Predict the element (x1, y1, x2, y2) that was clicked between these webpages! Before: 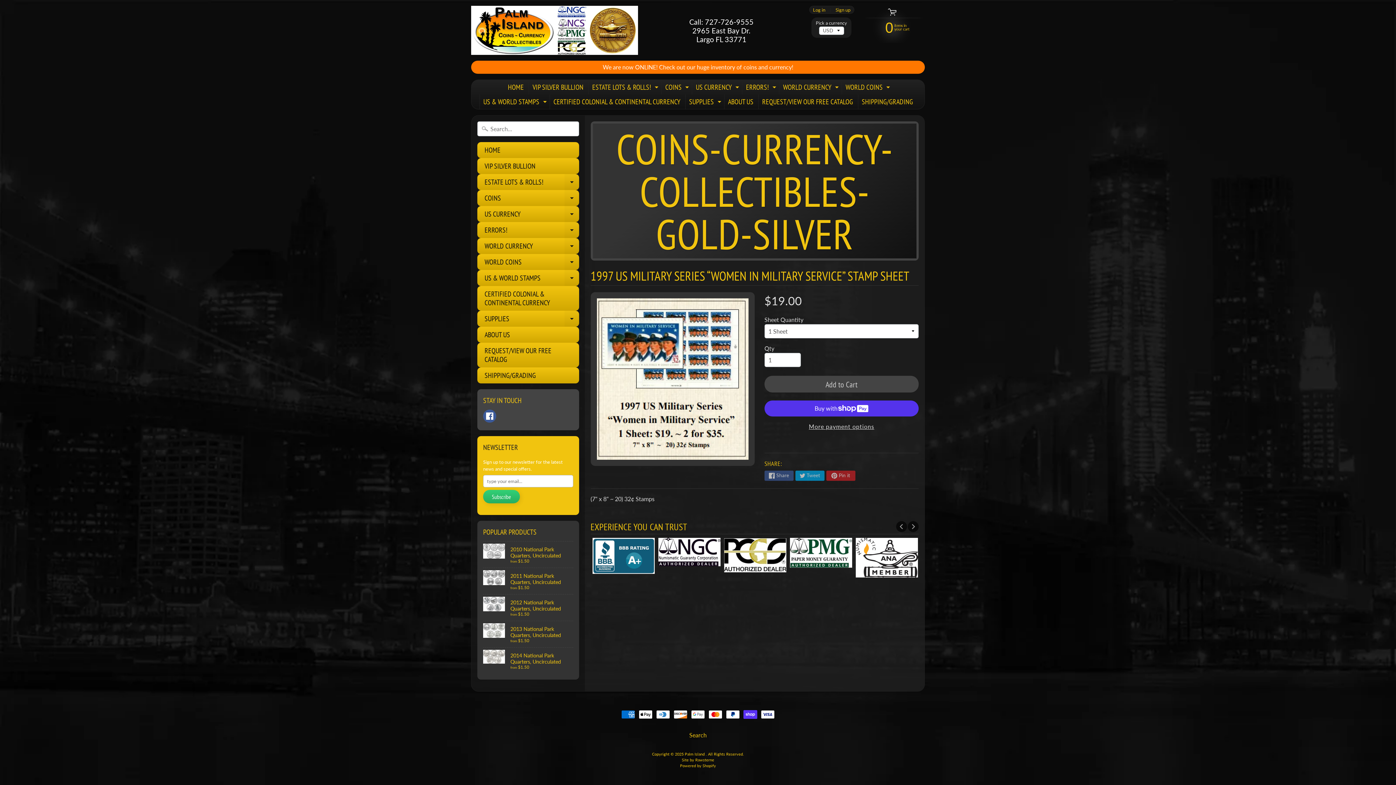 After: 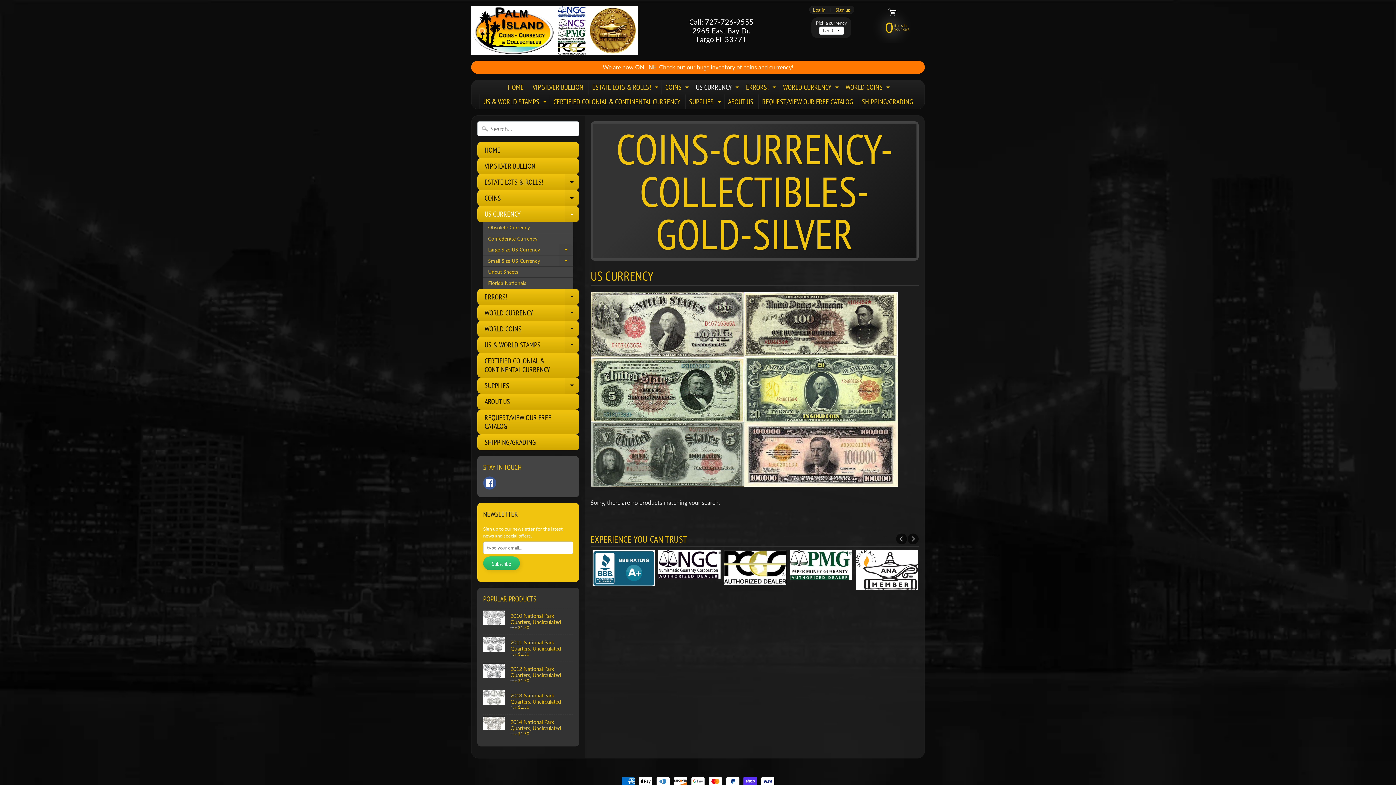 Action: bbox: (477, 206, 579, 222) label: US CURRENCY
Expand child menu